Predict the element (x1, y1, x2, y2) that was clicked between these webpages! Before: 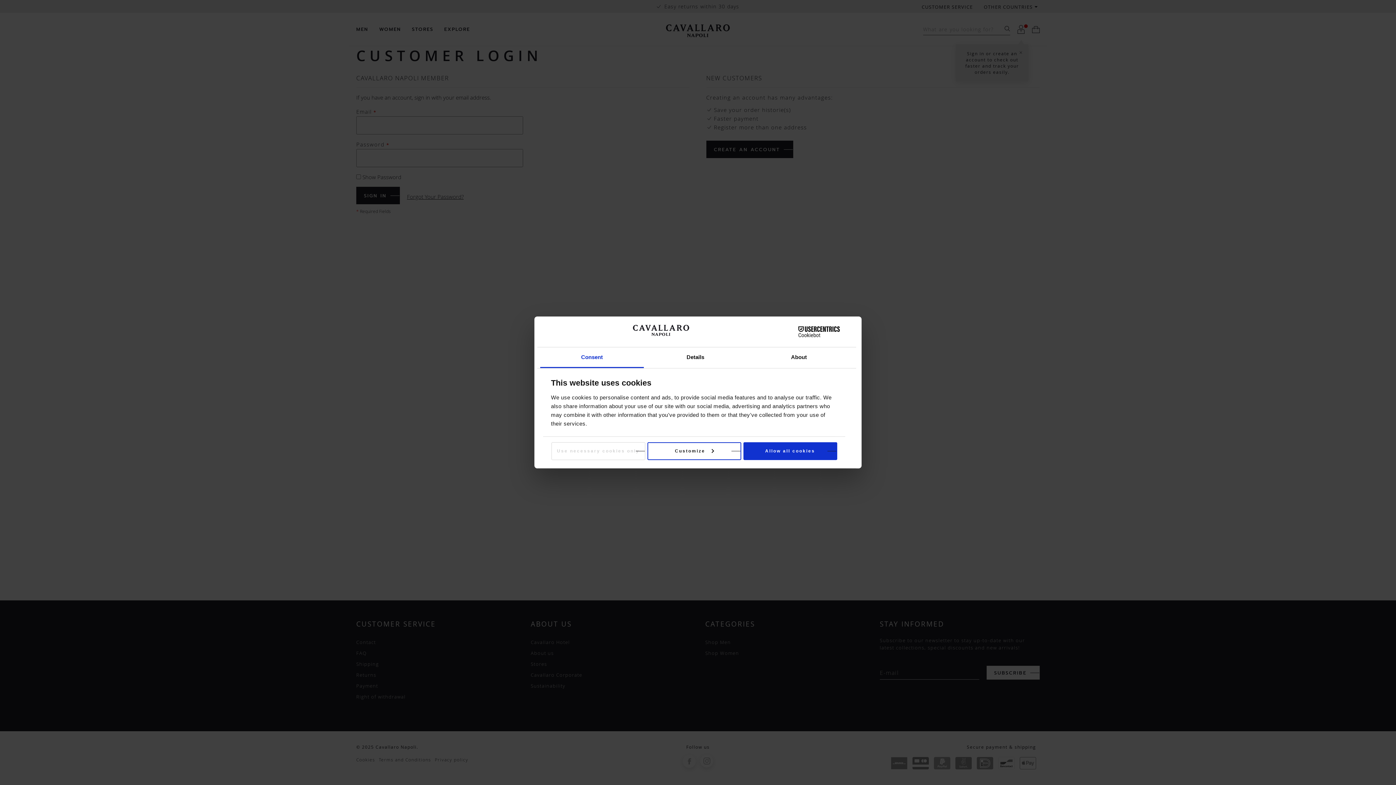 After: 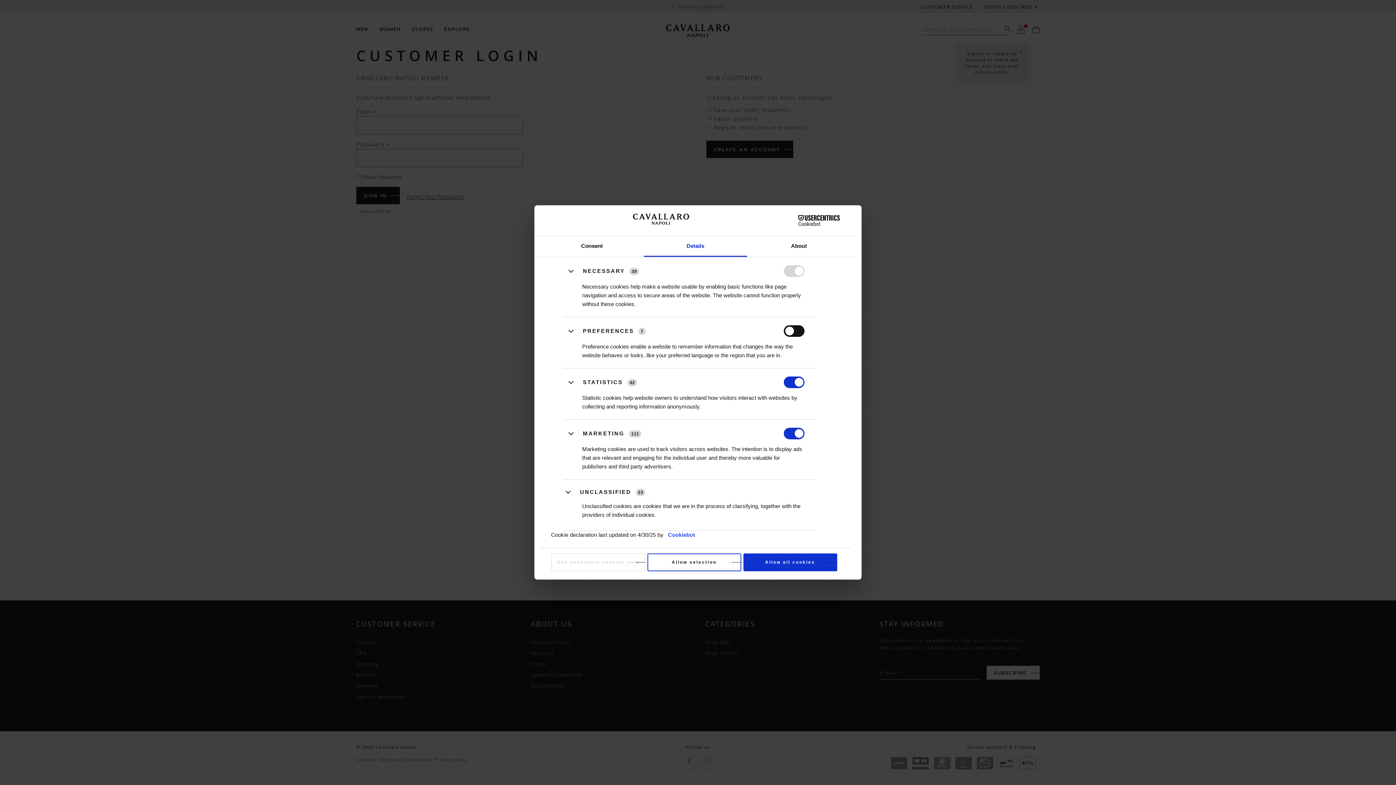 Action: bbox: (643, 347, 747, 368) label: Details